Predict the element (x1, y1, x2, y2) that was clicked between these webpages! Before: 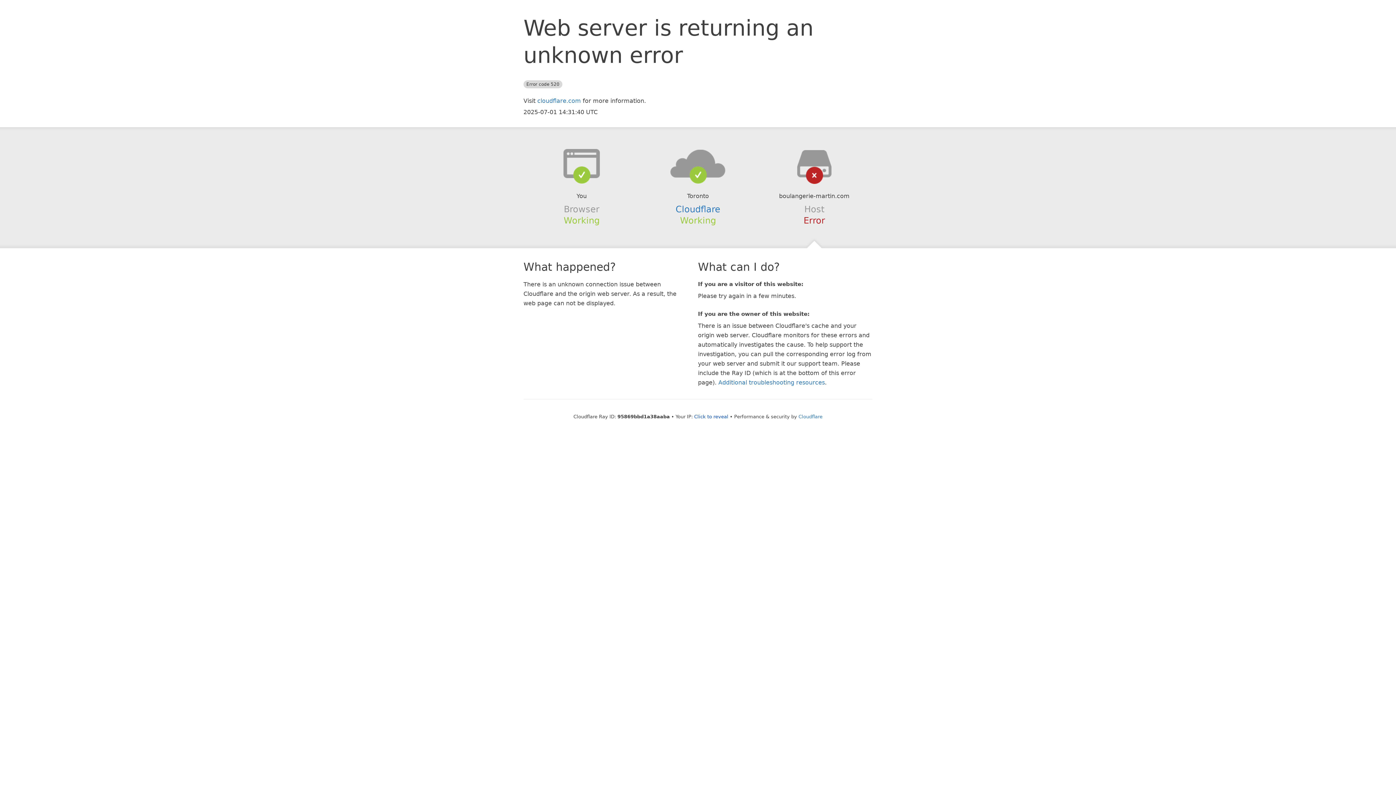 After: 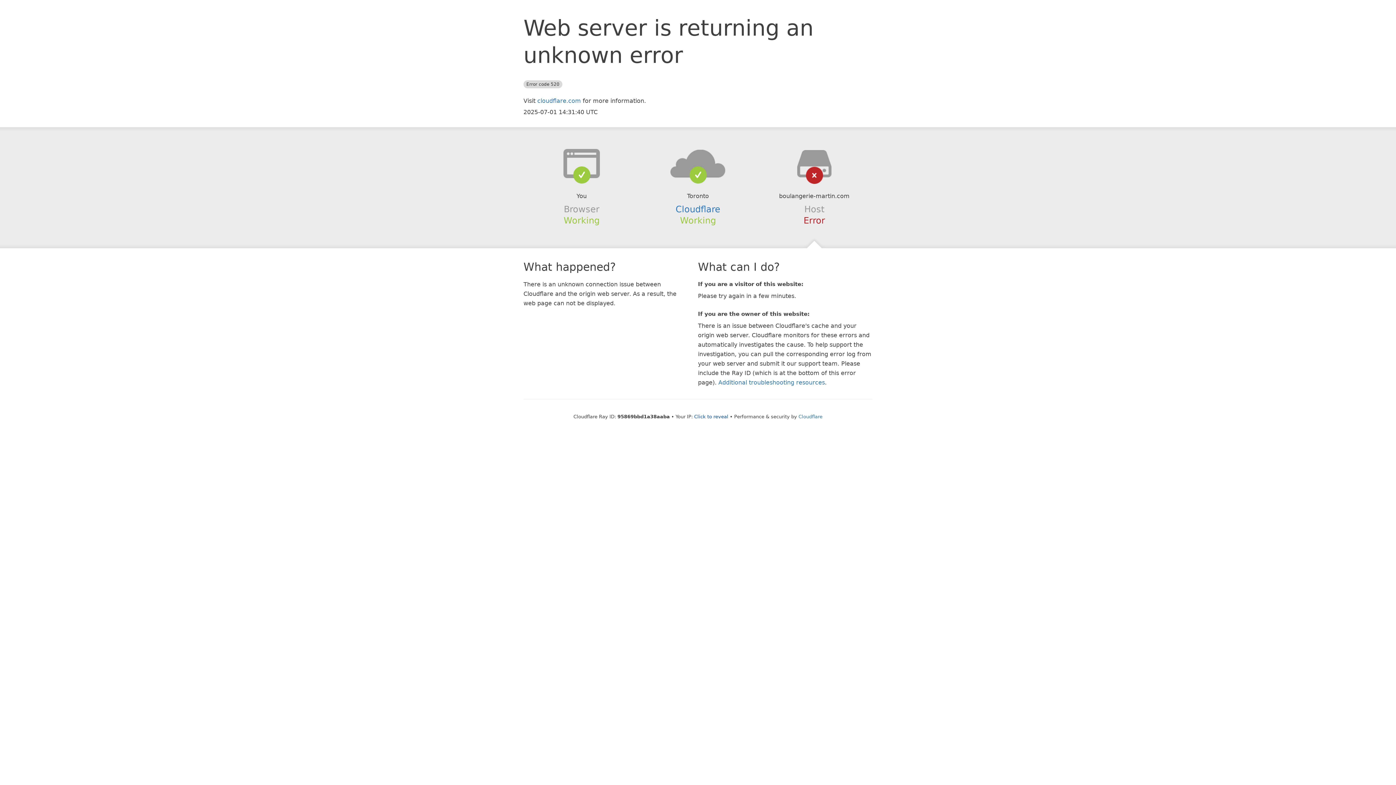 Action: bbox: (639, 148, 756, 178)